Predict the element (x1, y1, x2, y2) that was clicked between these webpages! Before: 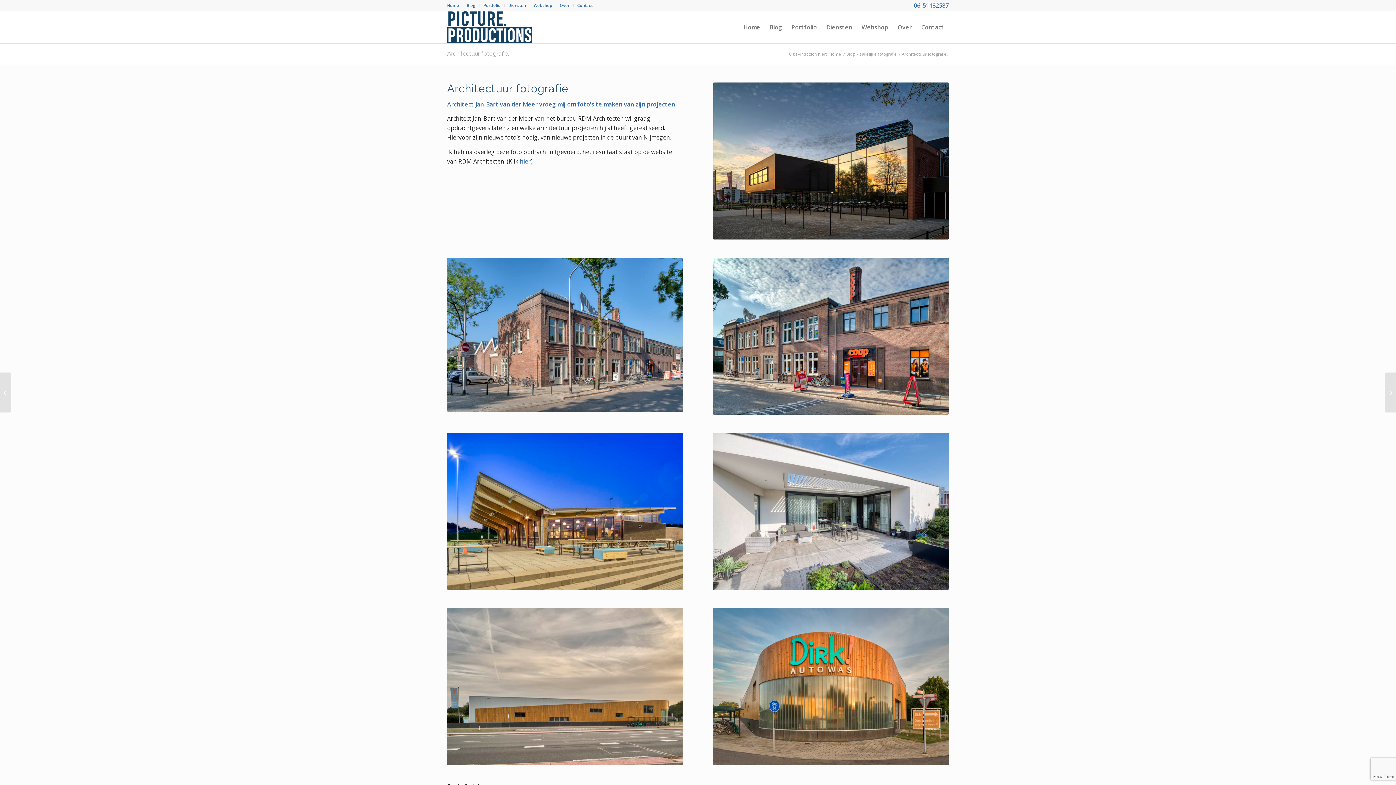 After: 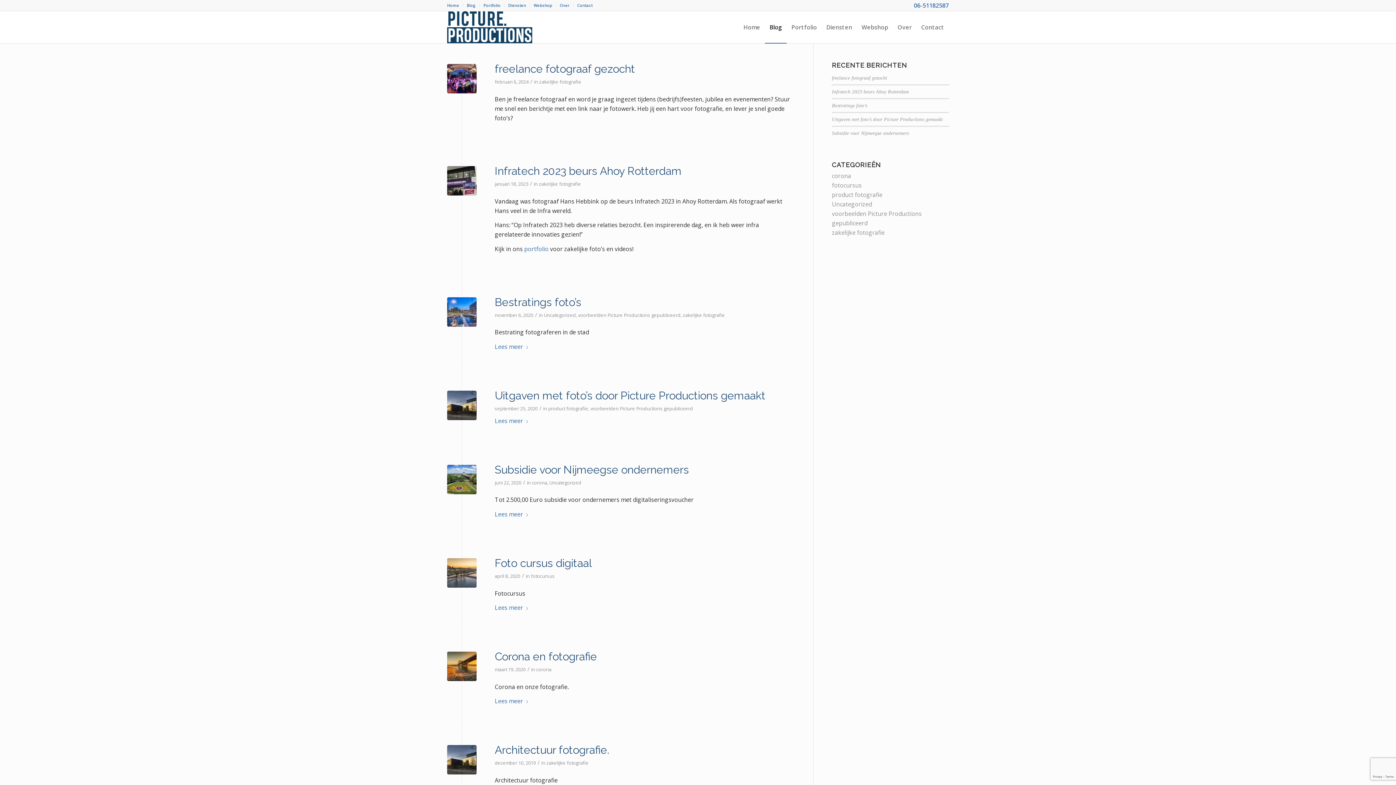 Action: bbox: (765, 11, 786, 43) label: Blog